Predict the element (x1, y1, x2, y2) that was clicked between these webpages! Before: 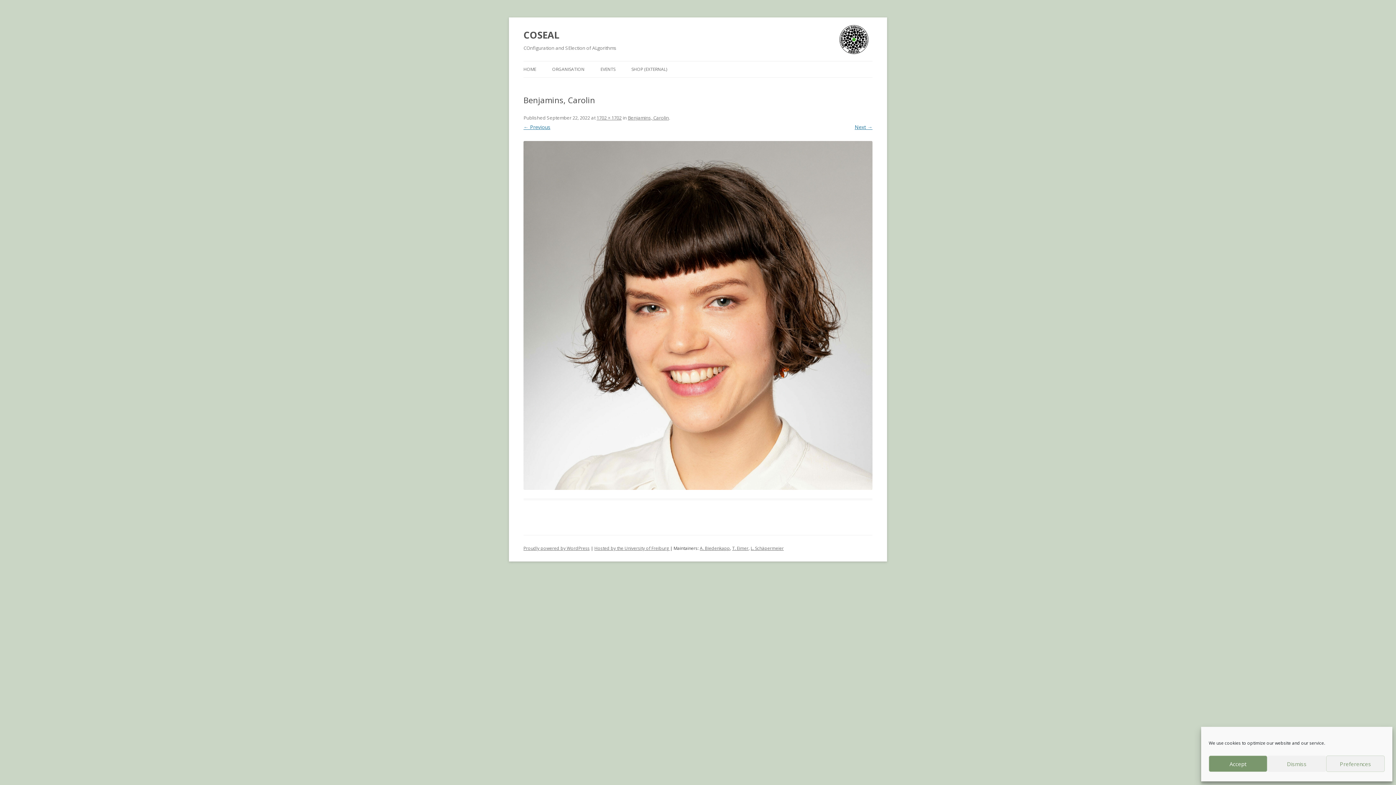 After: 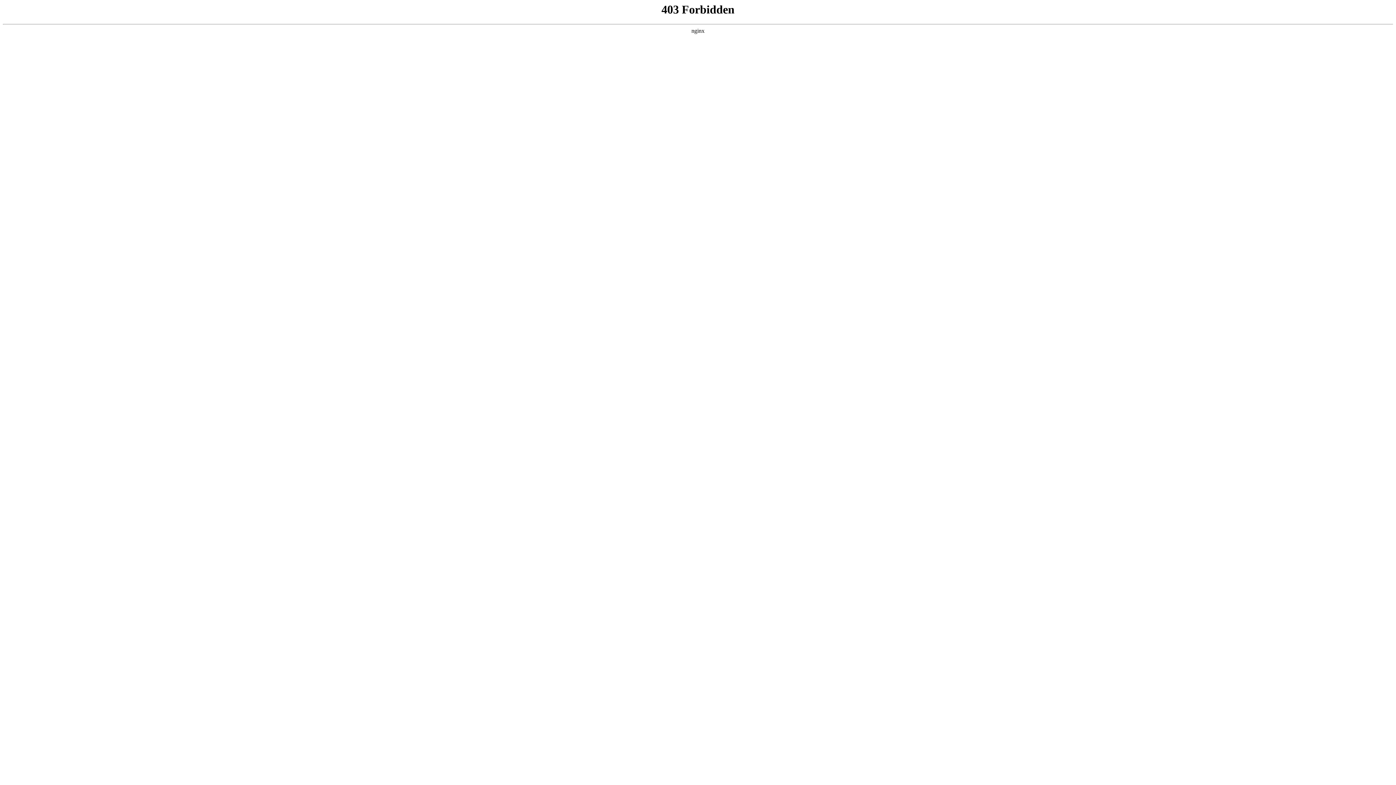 Action: bbox: (523, 545, 589, 551) label: Proudly powered by WordPress